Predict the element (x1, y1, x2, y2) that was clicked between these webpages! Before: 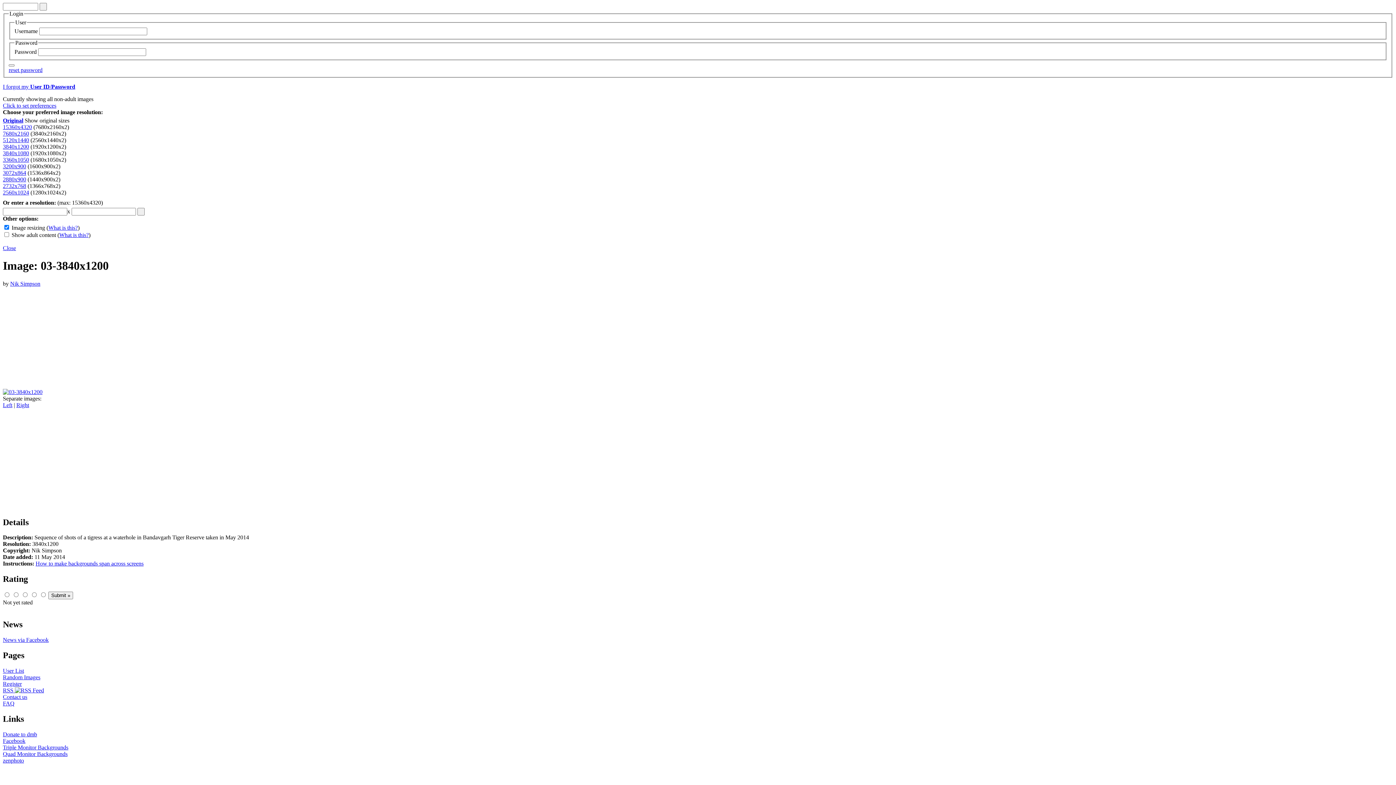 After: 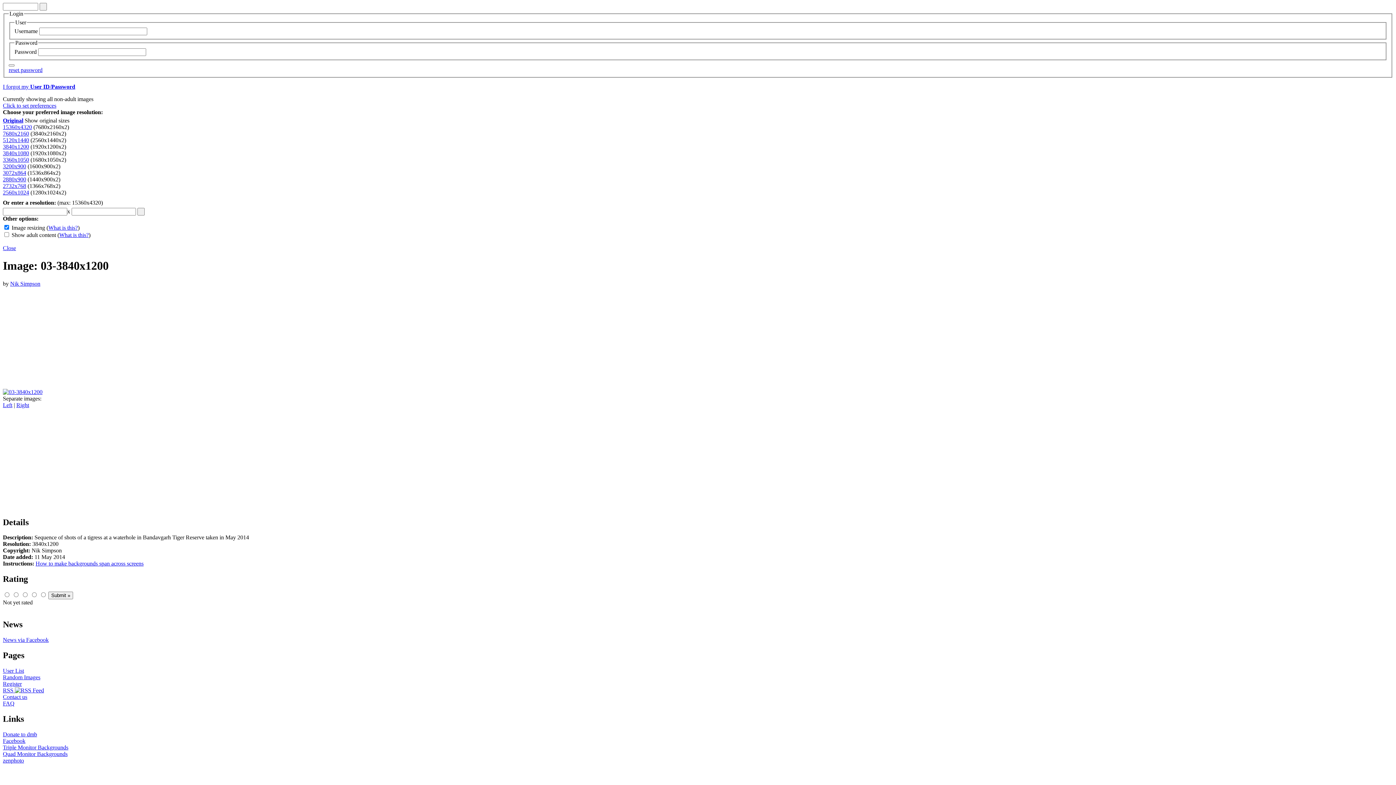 Action: label: 3072x864 bbox: (2, 169, 26, 175)